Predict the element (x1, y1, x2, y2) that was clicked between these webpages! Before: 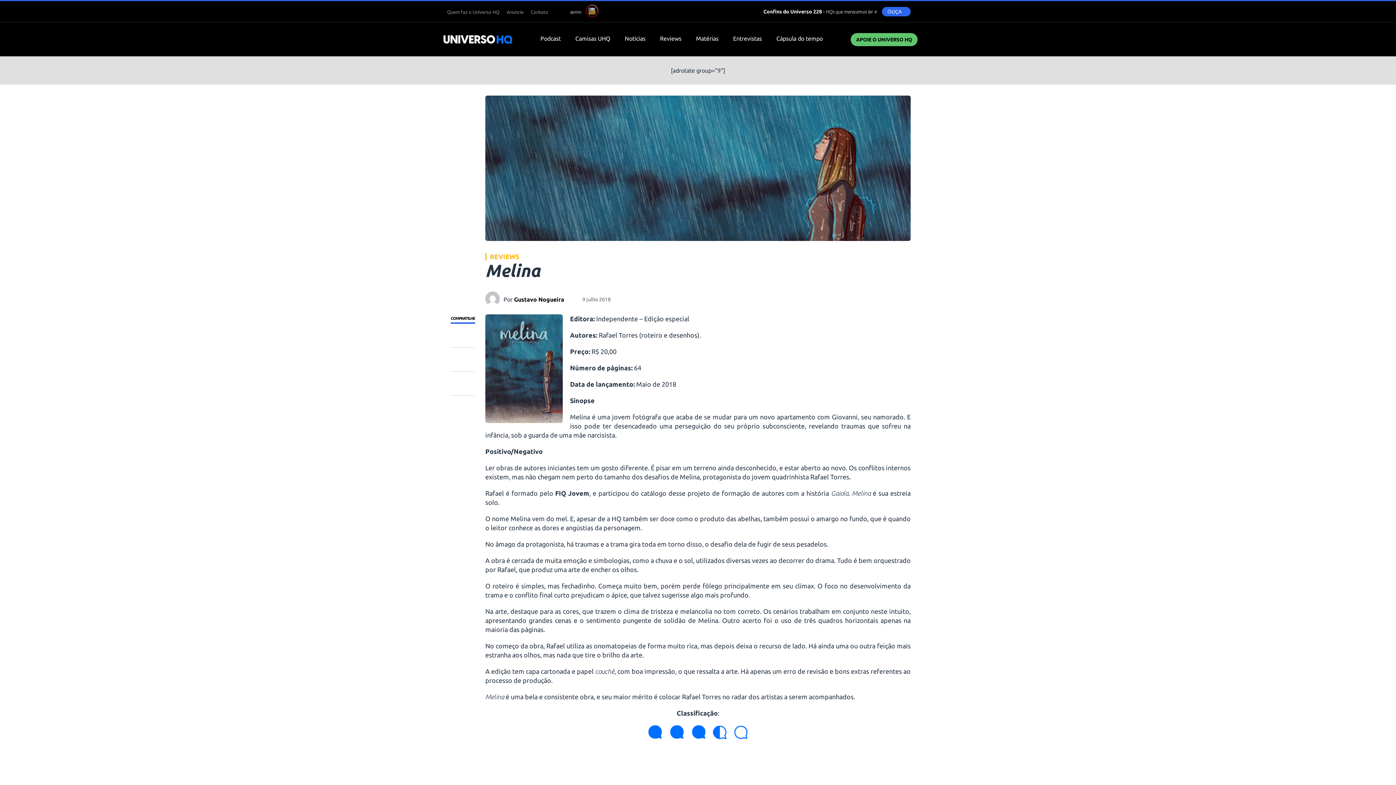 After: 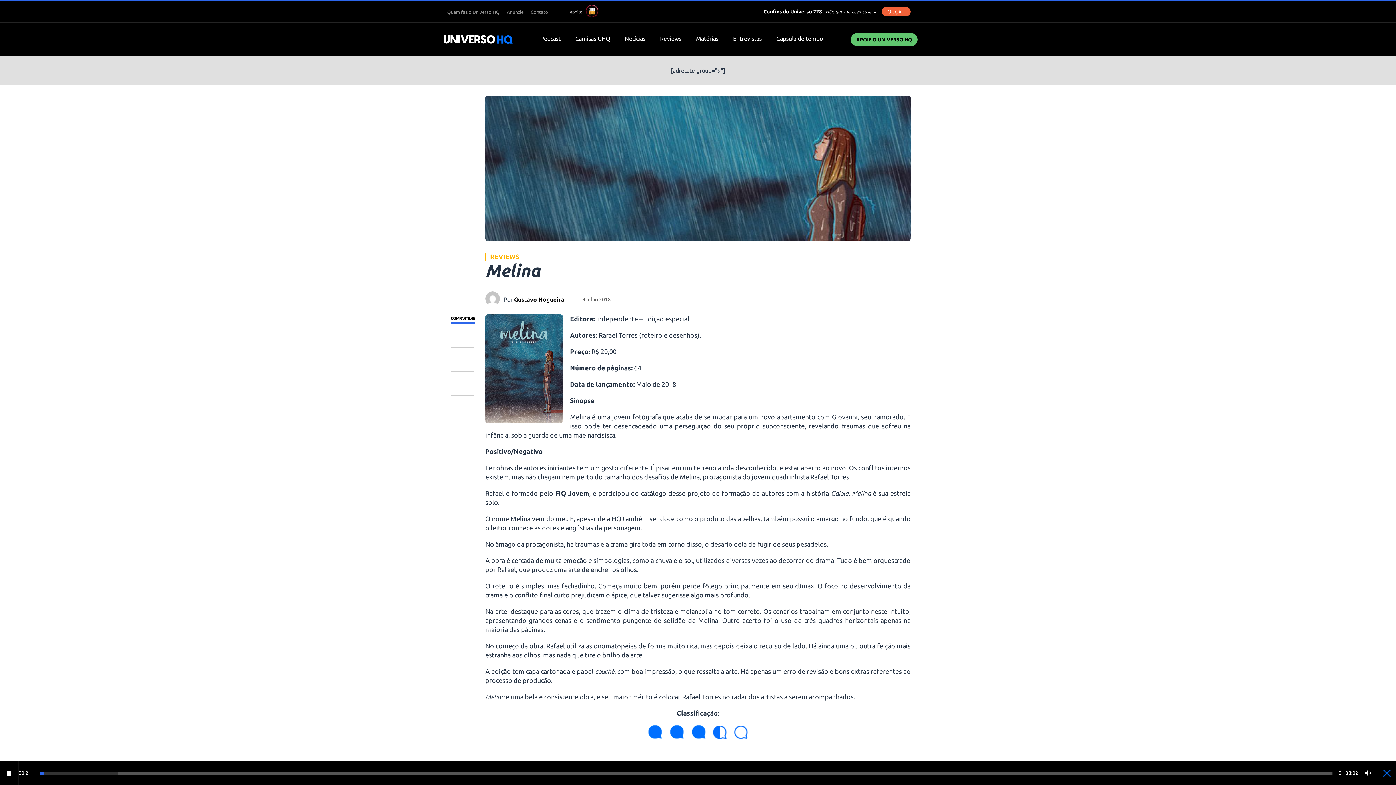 Action: bbox: (882, 6, 910, 16) label: OUÇA